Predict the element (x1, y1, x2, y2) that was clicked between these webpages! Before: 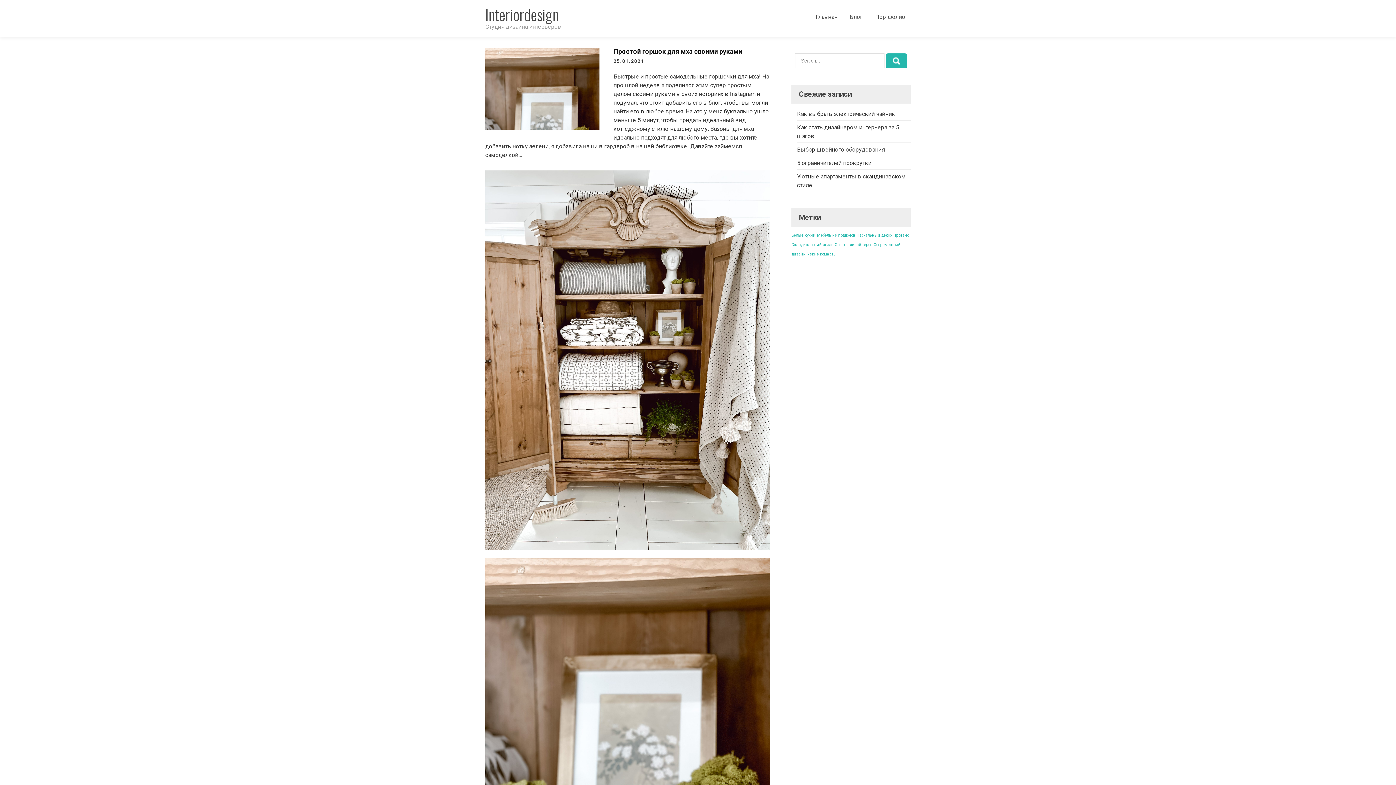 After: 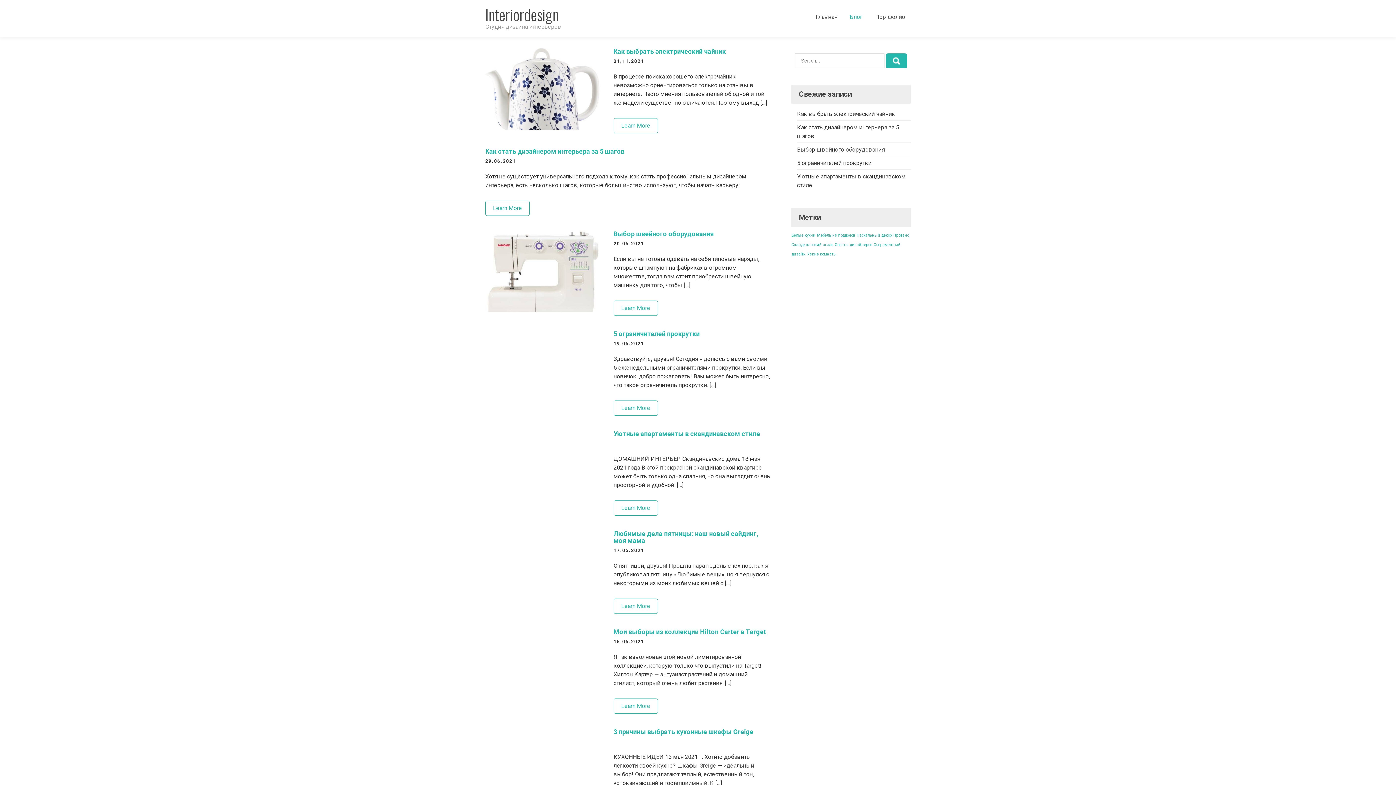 Action: label: Блог bbox: (844, 0, 868, 34)